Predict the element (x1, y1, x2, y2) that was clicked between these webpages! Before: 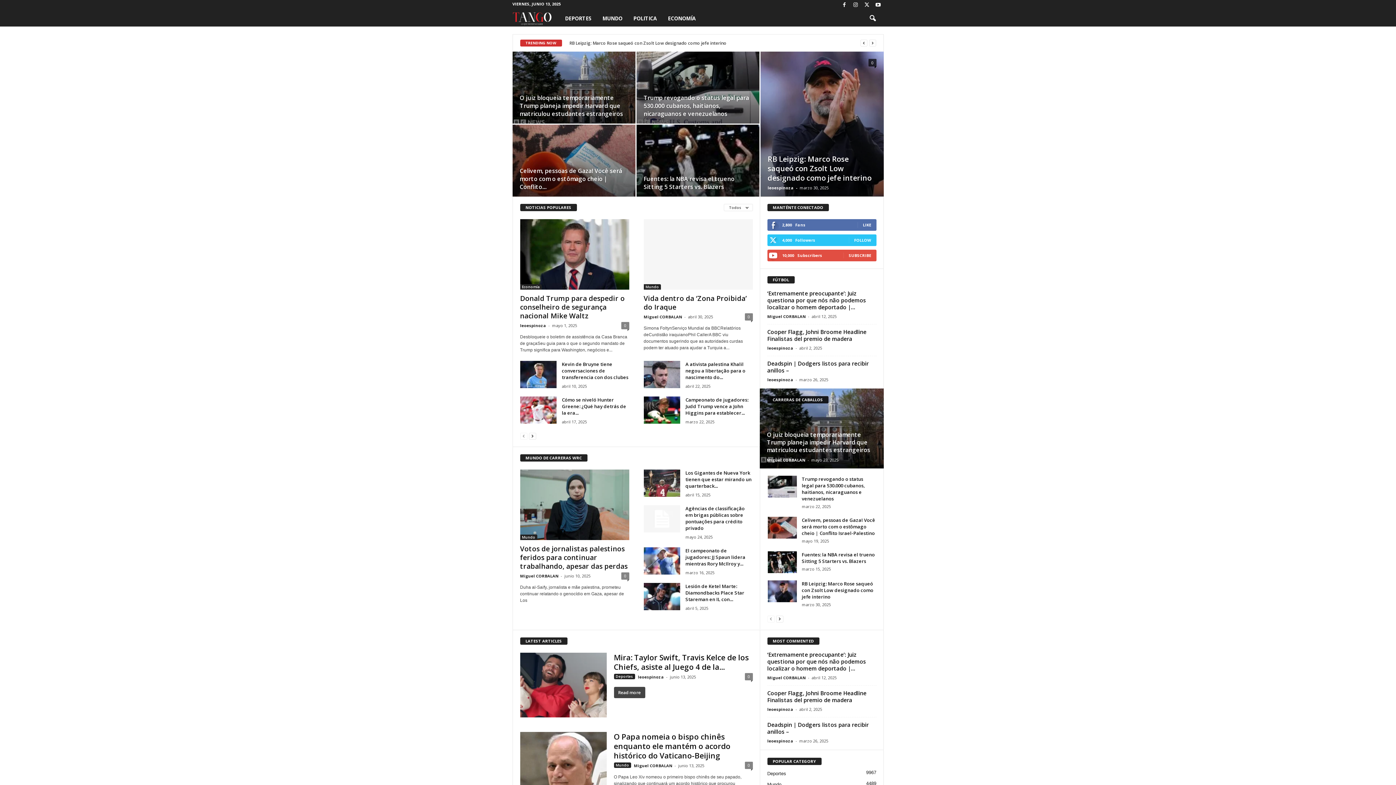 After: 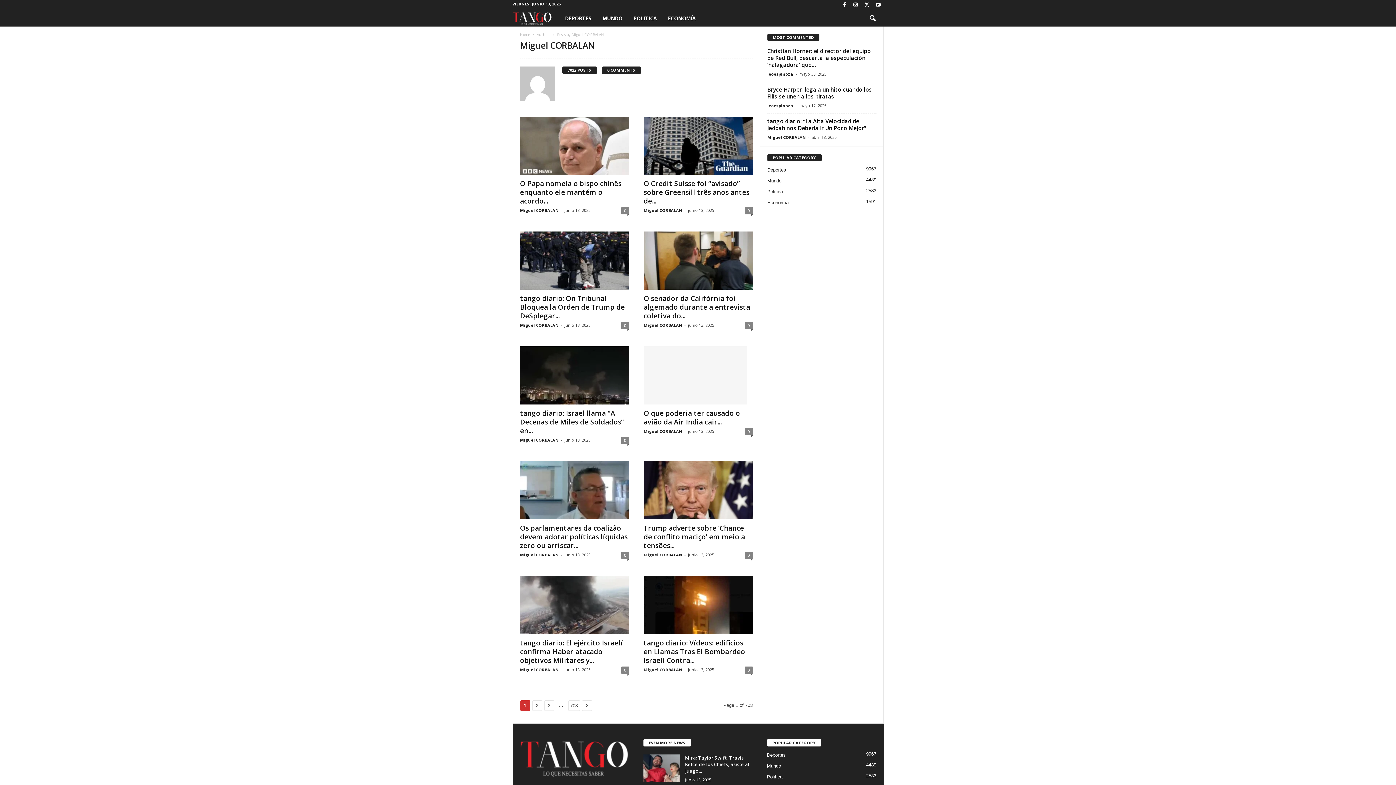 Action: label: Miguel CORBALAN bbox: (767, 675, 806, 680)